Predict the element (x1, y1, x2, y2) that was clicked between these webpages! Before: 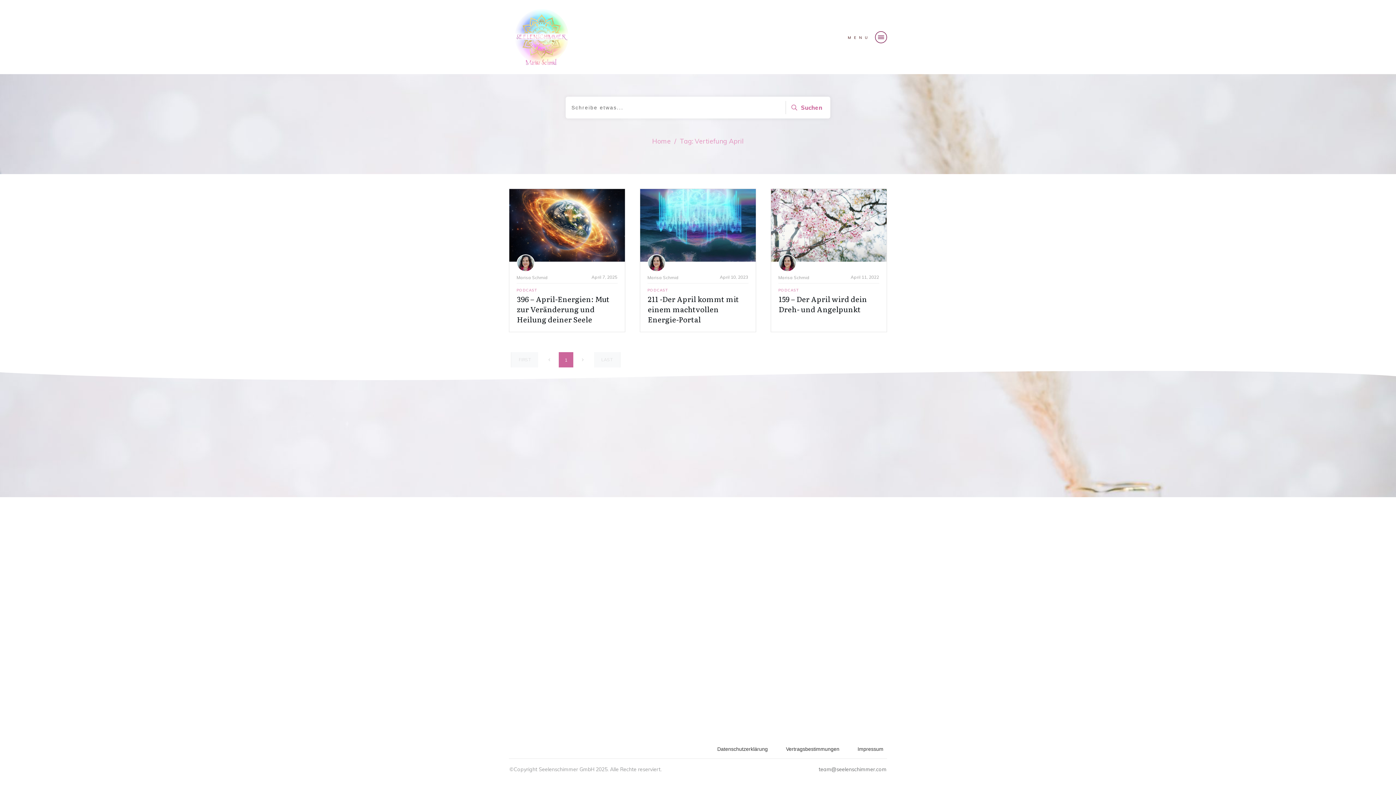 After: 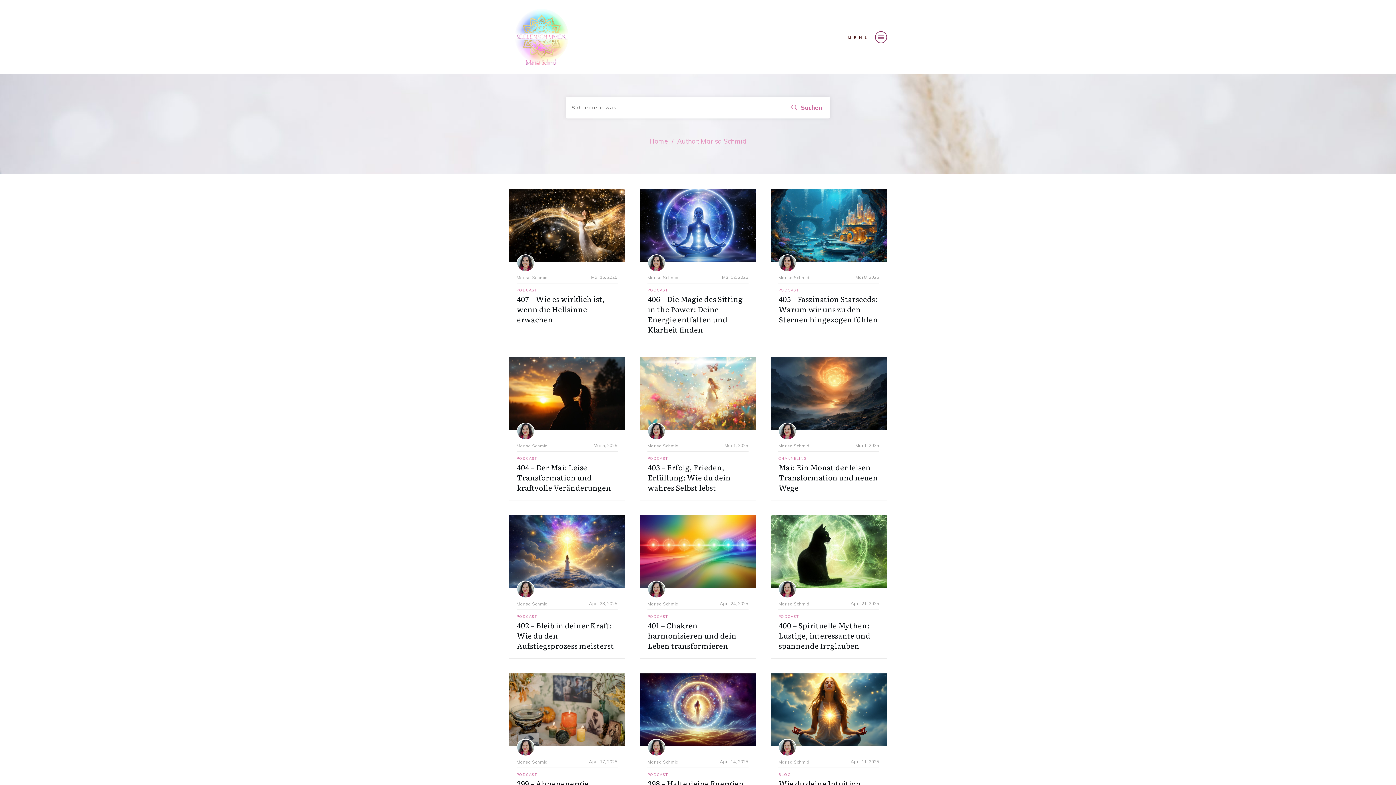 Action: bbox: (778, 274, 809, 280) label: Marisa Schmid